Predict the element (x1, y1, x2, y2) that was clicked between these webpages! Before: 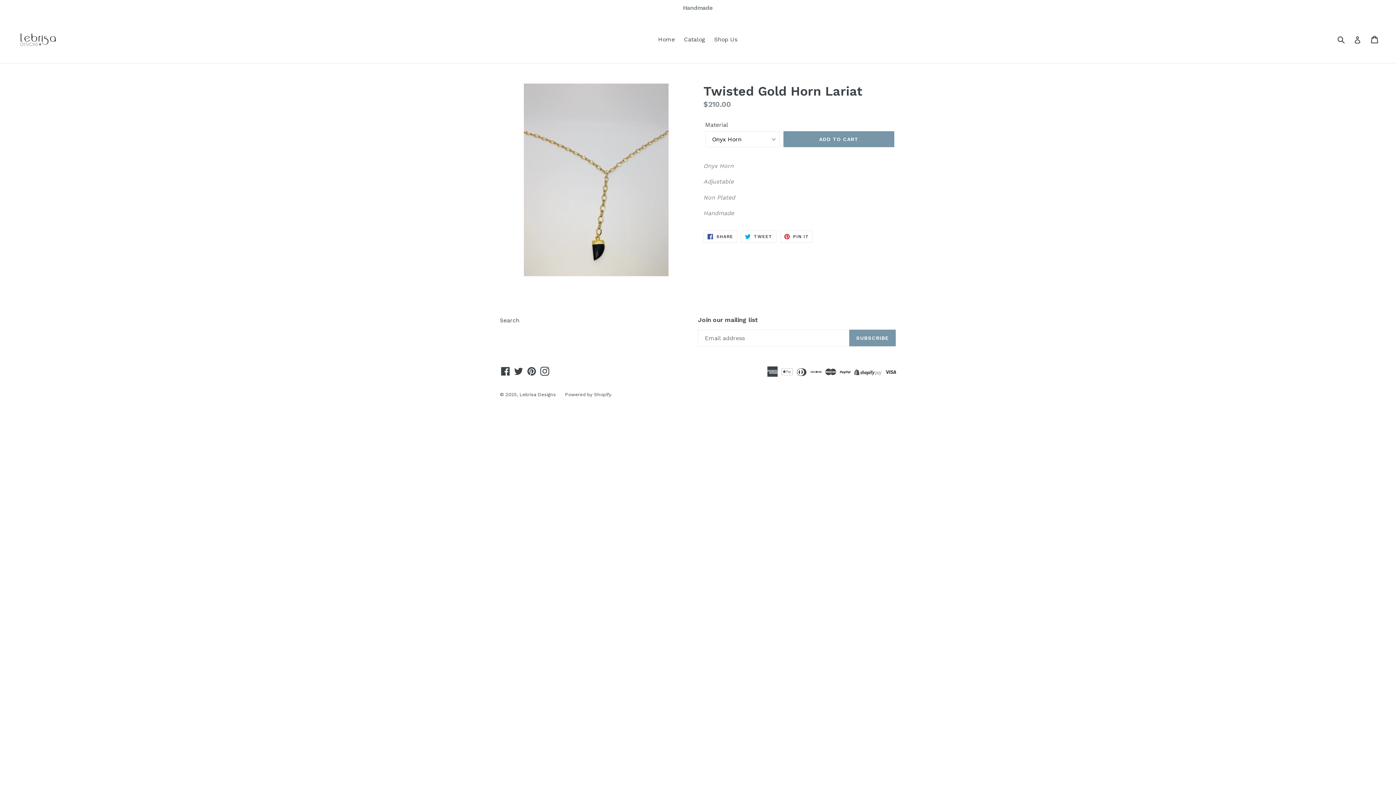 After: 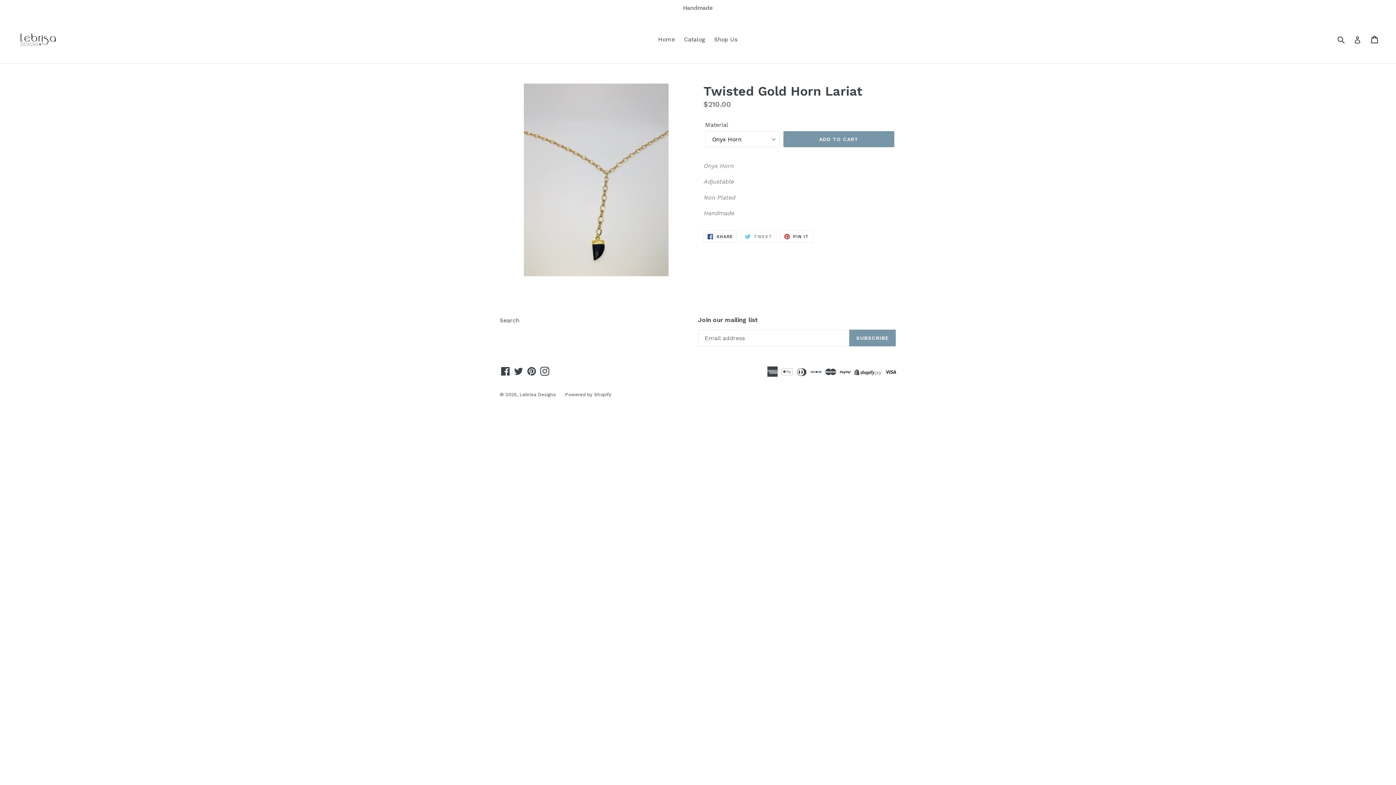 Action: bbox: (741, 230, 776, 243) label:  TWEET
TWEET ON TWITTER